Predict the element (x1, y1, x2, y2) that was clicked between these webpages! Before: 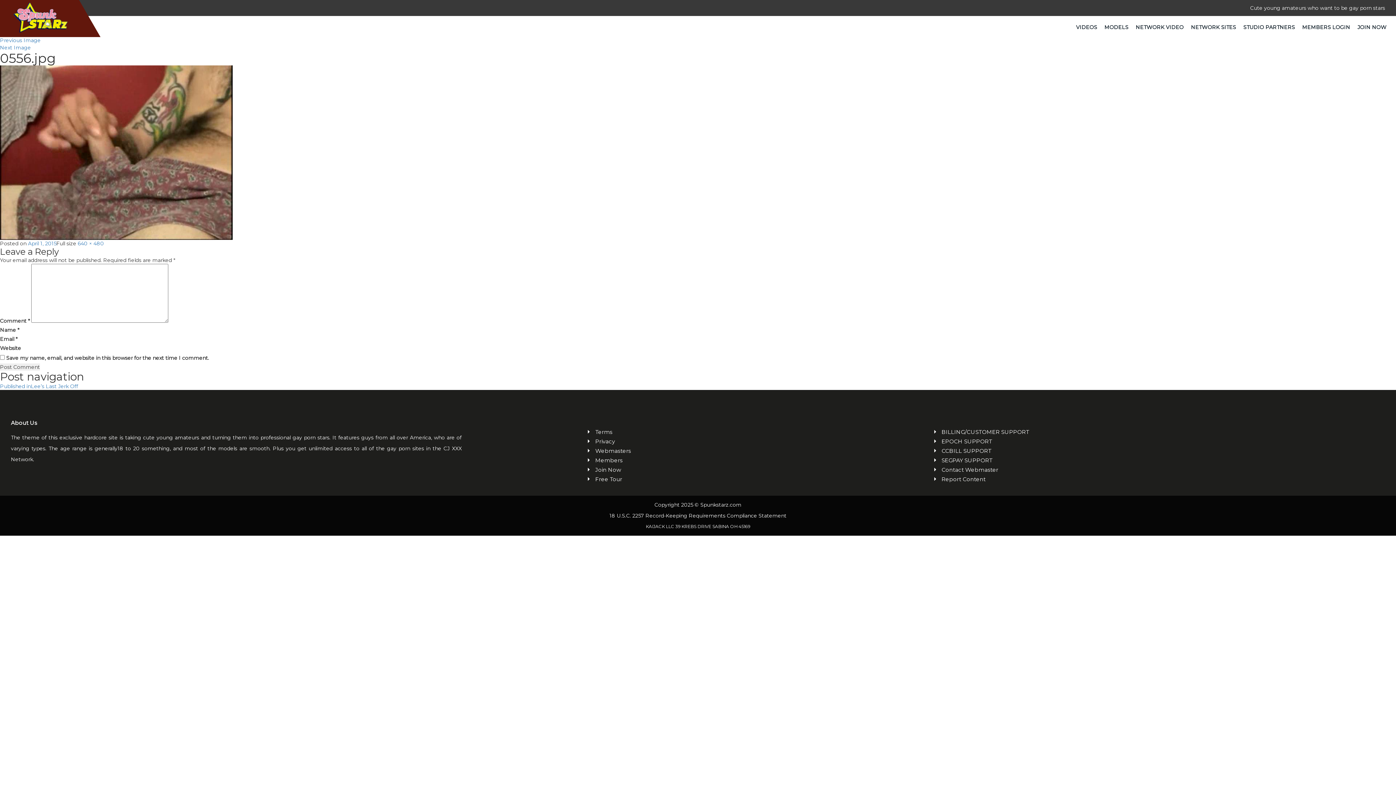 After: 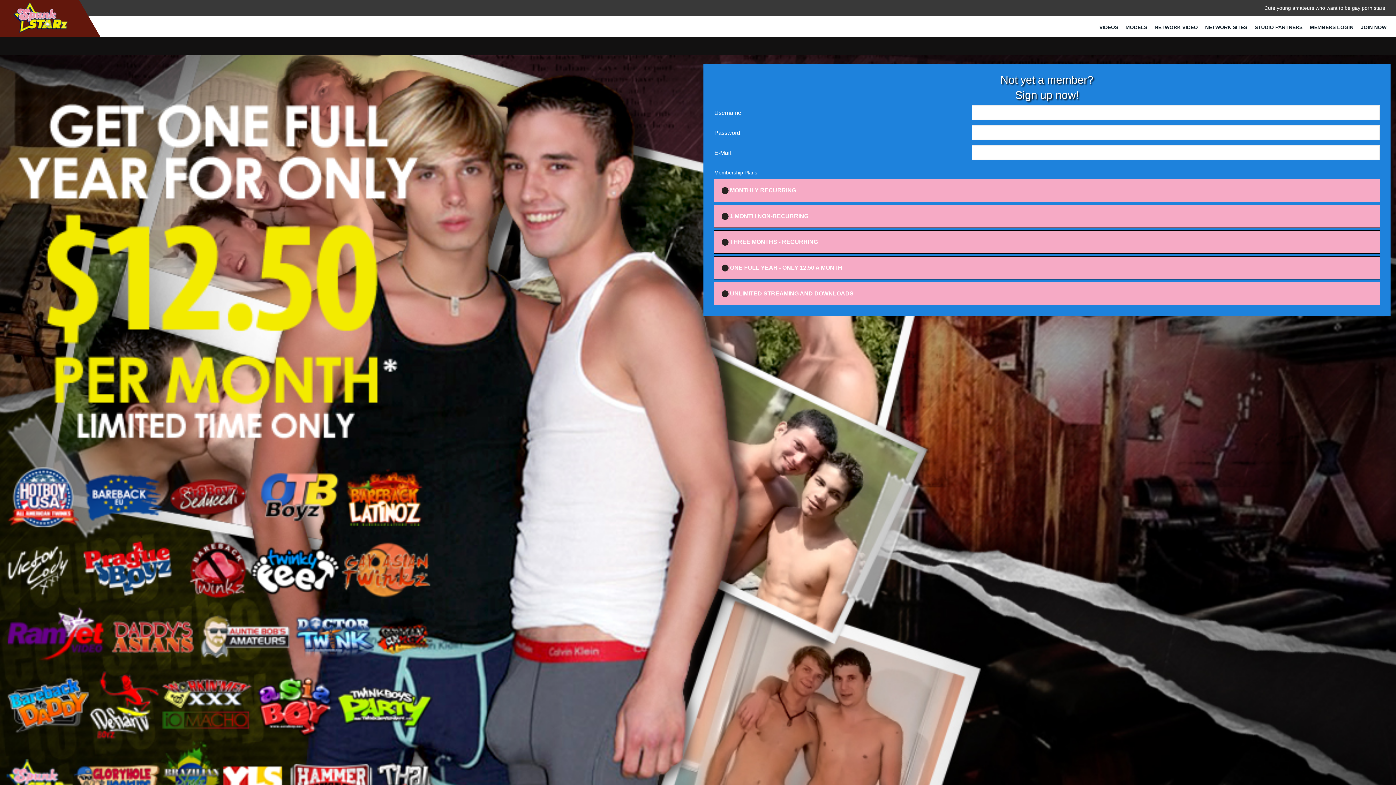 Action: label: JOIN NOW bbox: (1352, 18, 1392, 36)